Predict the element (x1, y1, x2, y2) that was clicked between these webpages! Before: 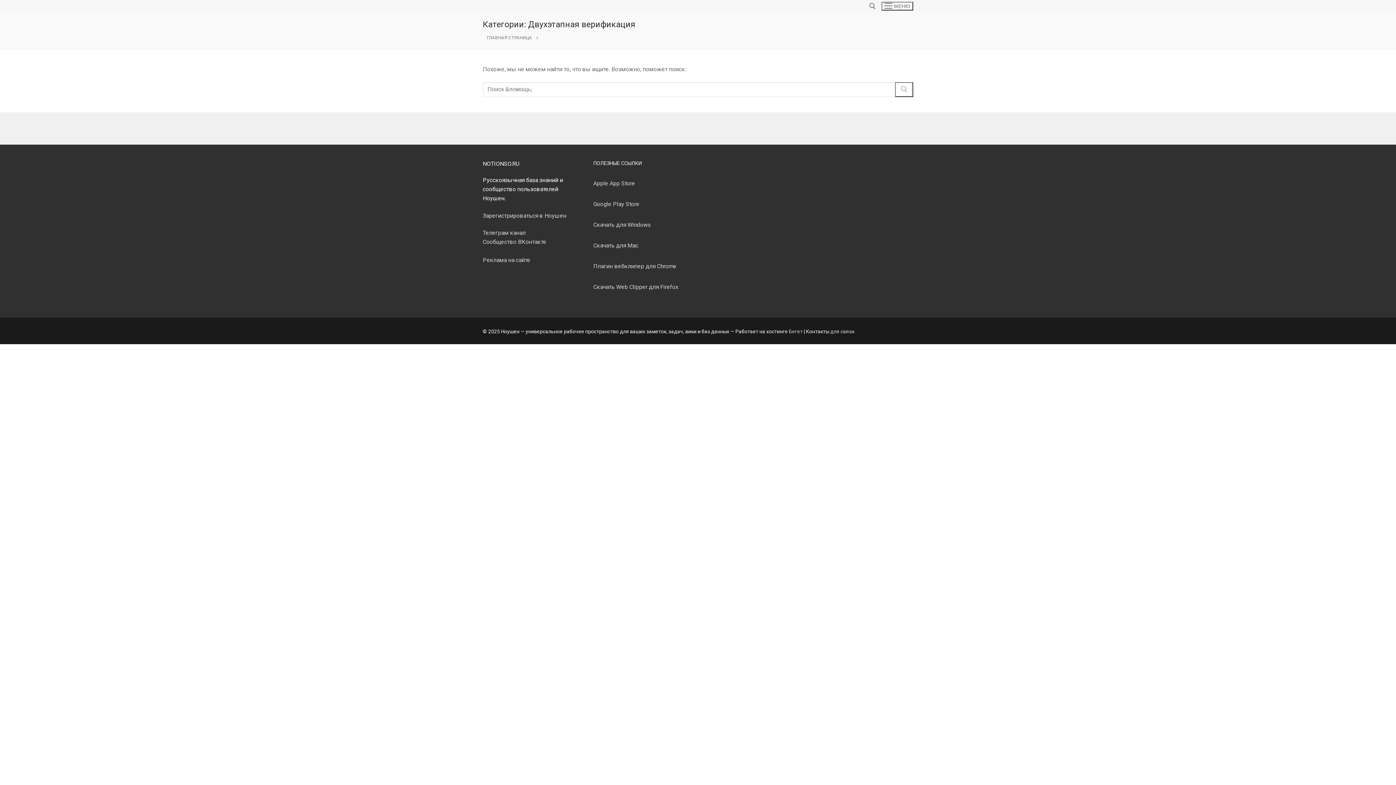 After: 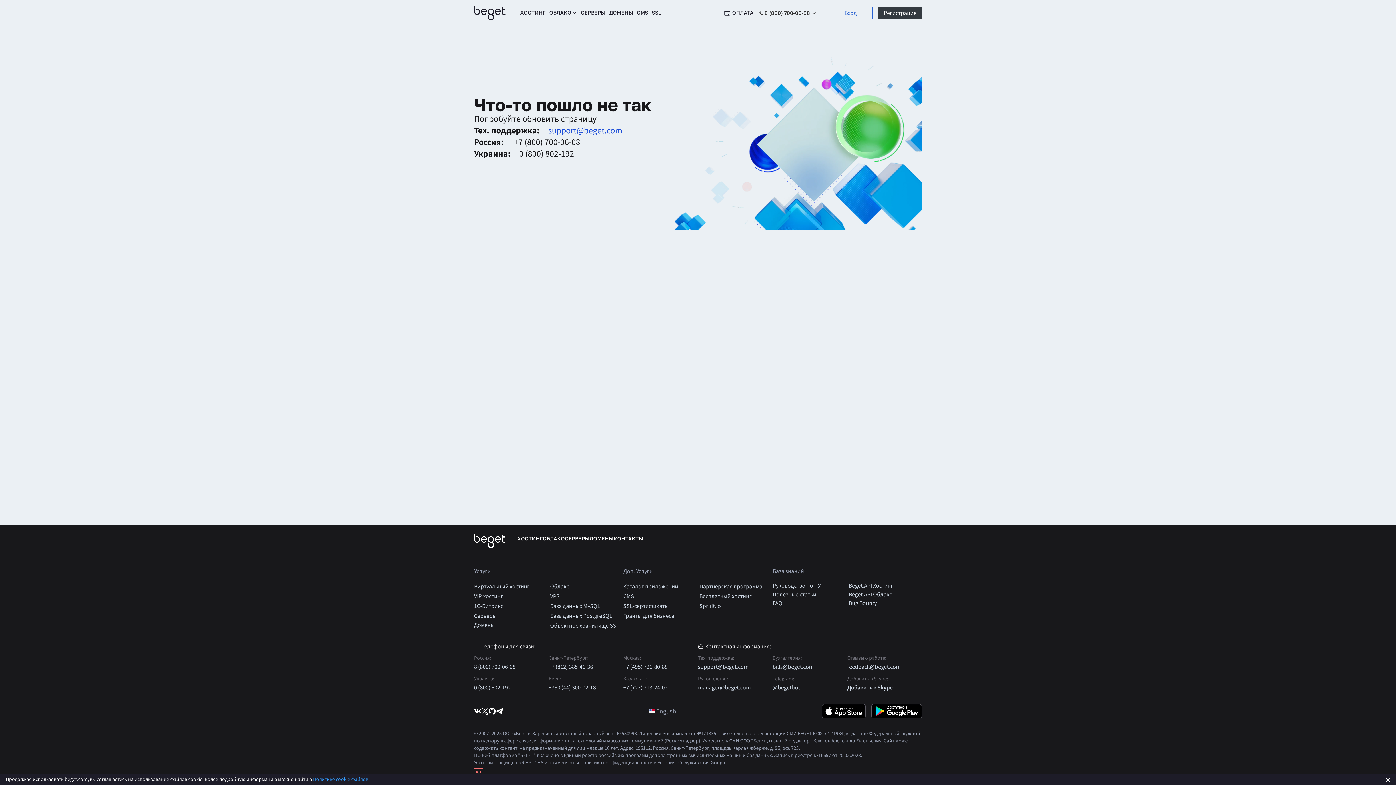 Action: label: Бегет bbox: (789, 328, 802, 334)